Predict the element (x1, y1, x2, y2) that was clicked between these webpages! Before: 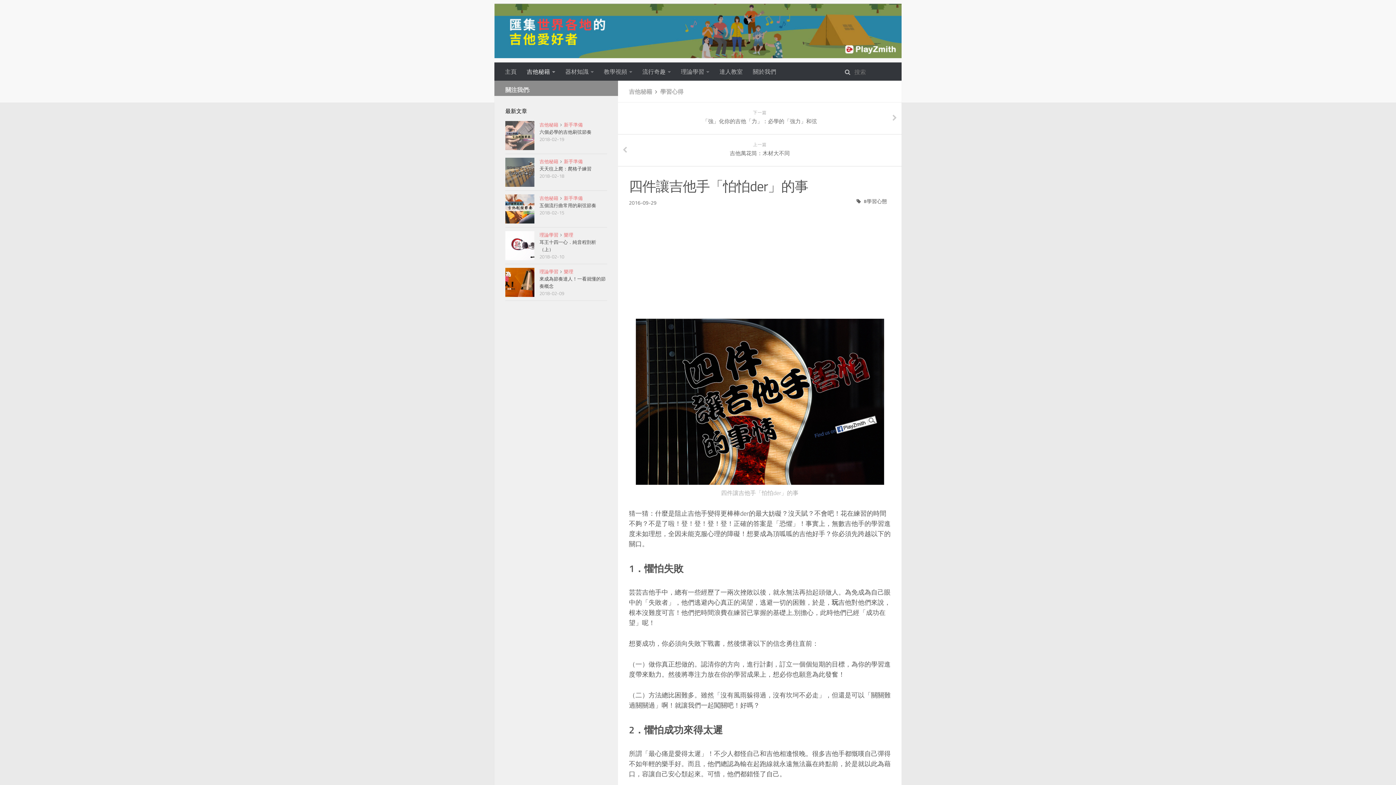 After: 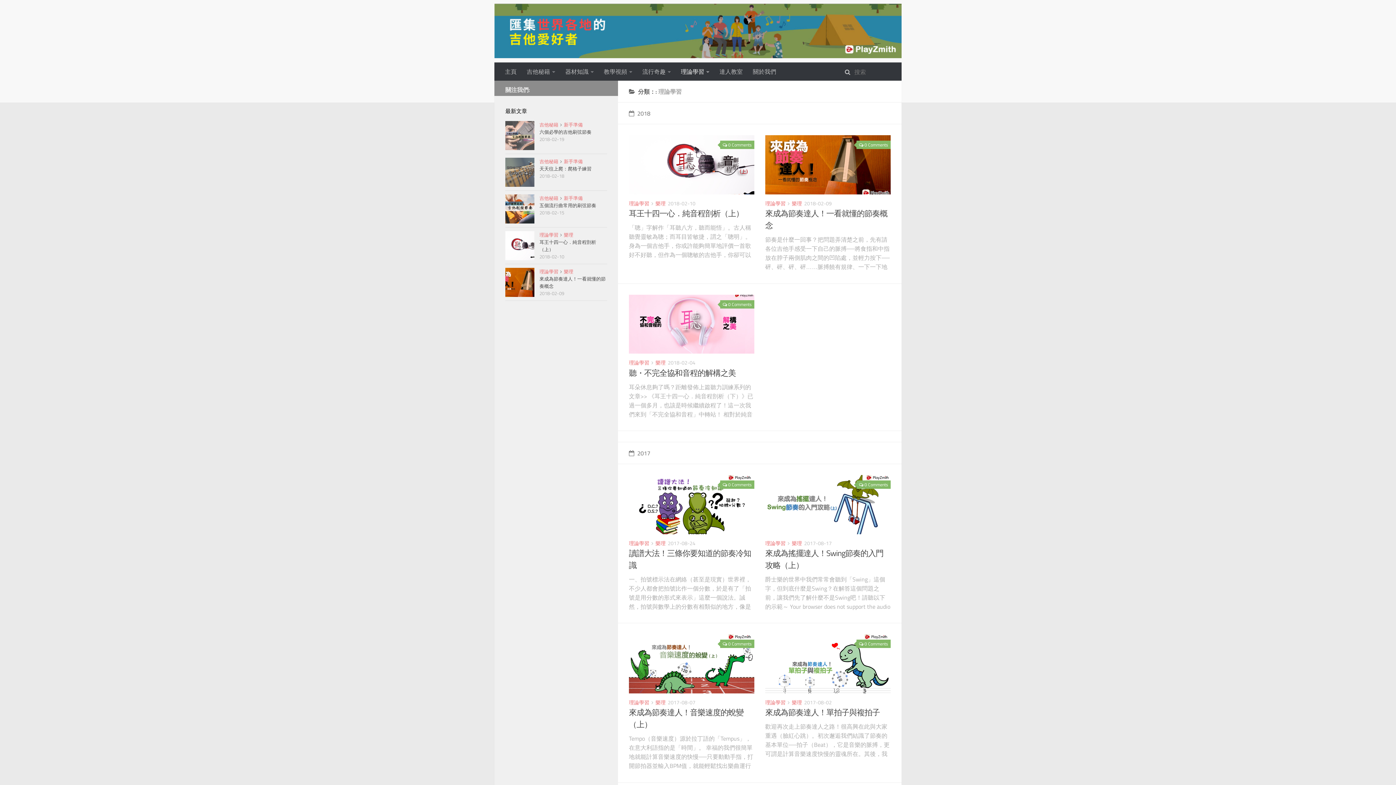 Action: label: 理論學習 bbox: (539, 231, 558, 238)